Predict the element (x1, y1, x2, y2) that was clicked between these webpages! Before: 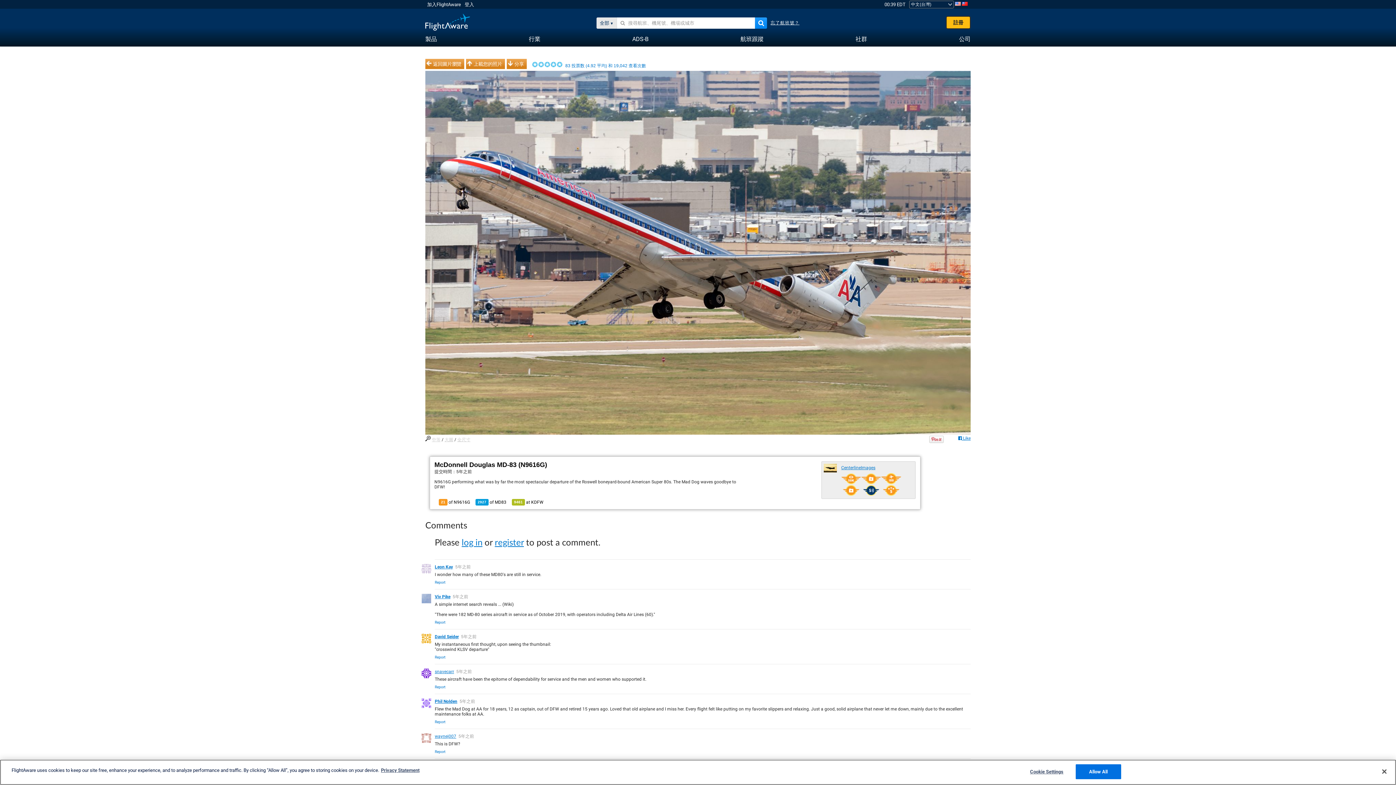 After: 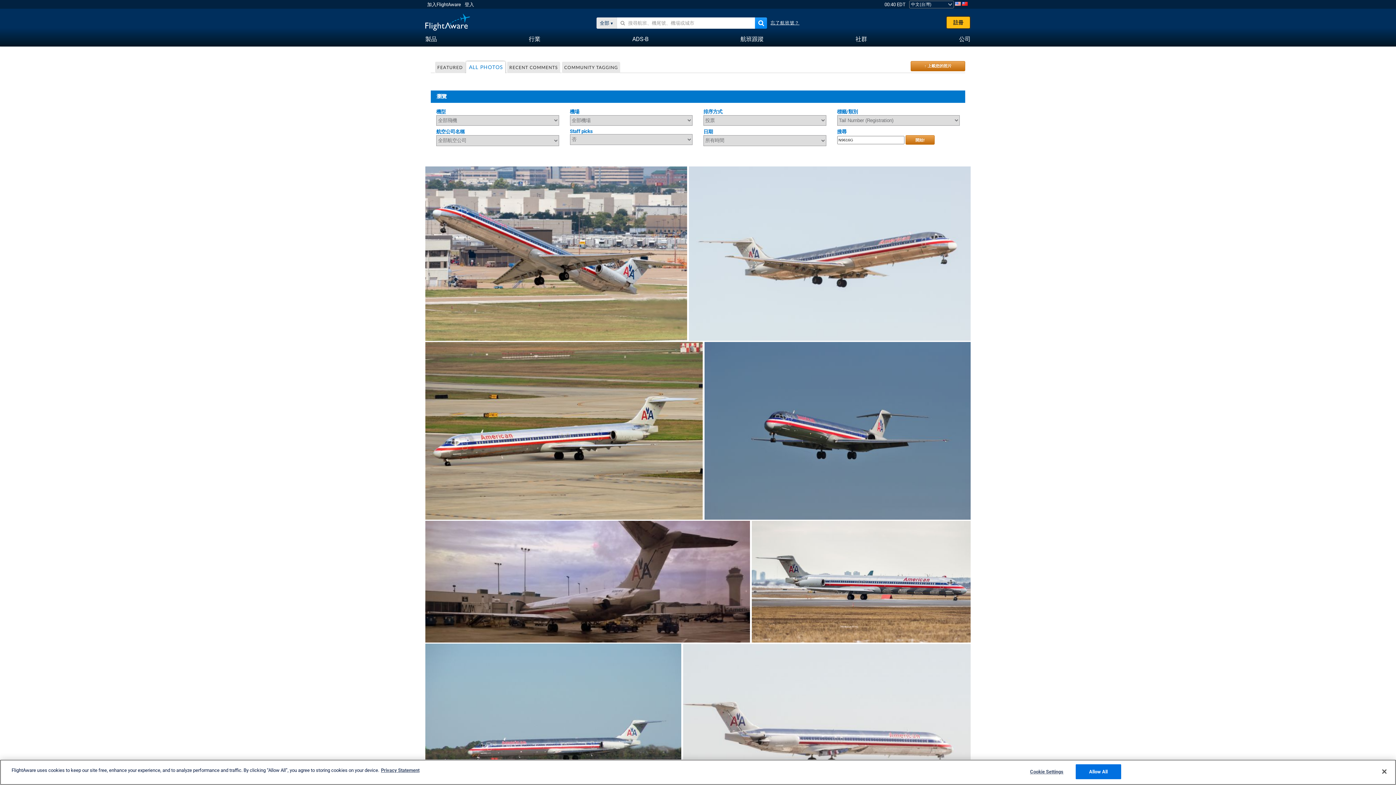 Action: label: 21 of N9616G bbox: (438, 500, 470, 505)